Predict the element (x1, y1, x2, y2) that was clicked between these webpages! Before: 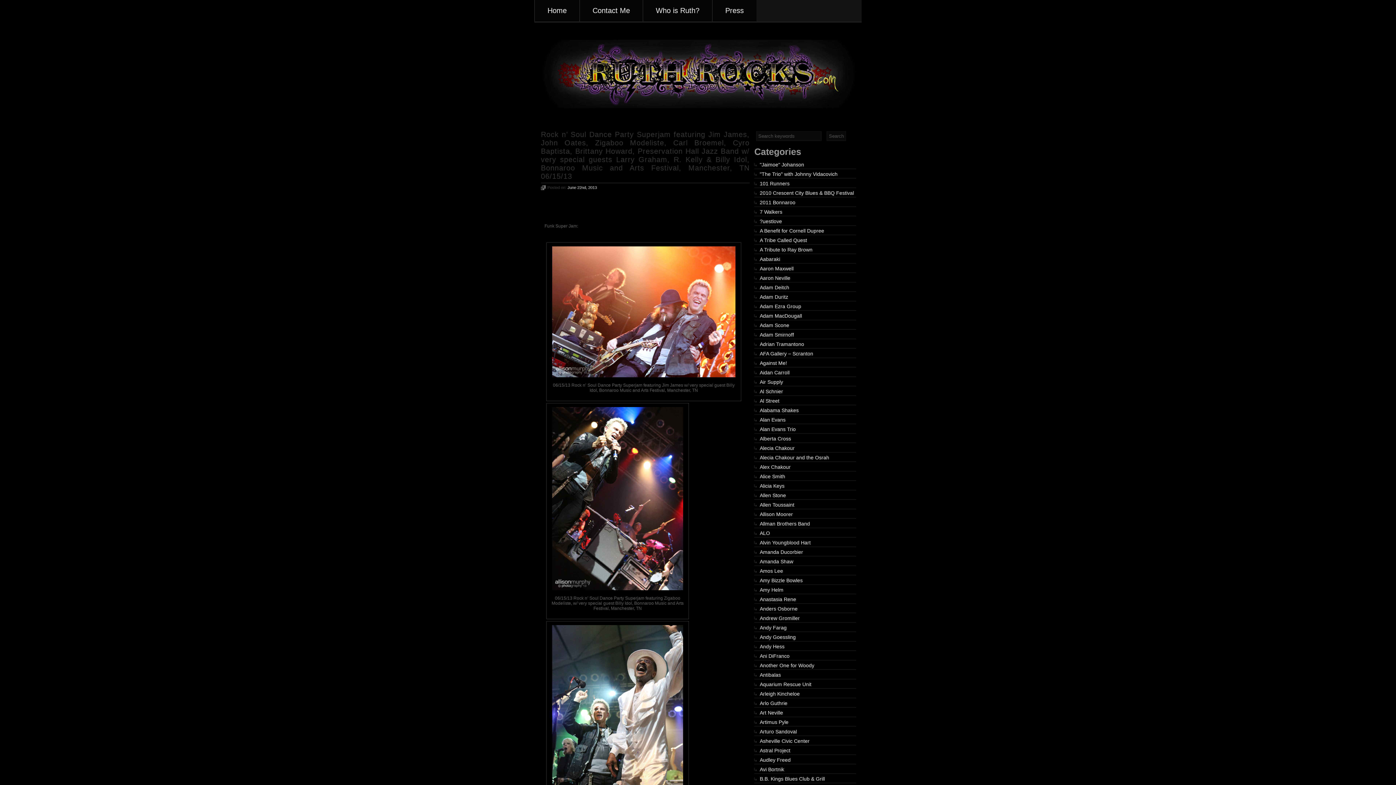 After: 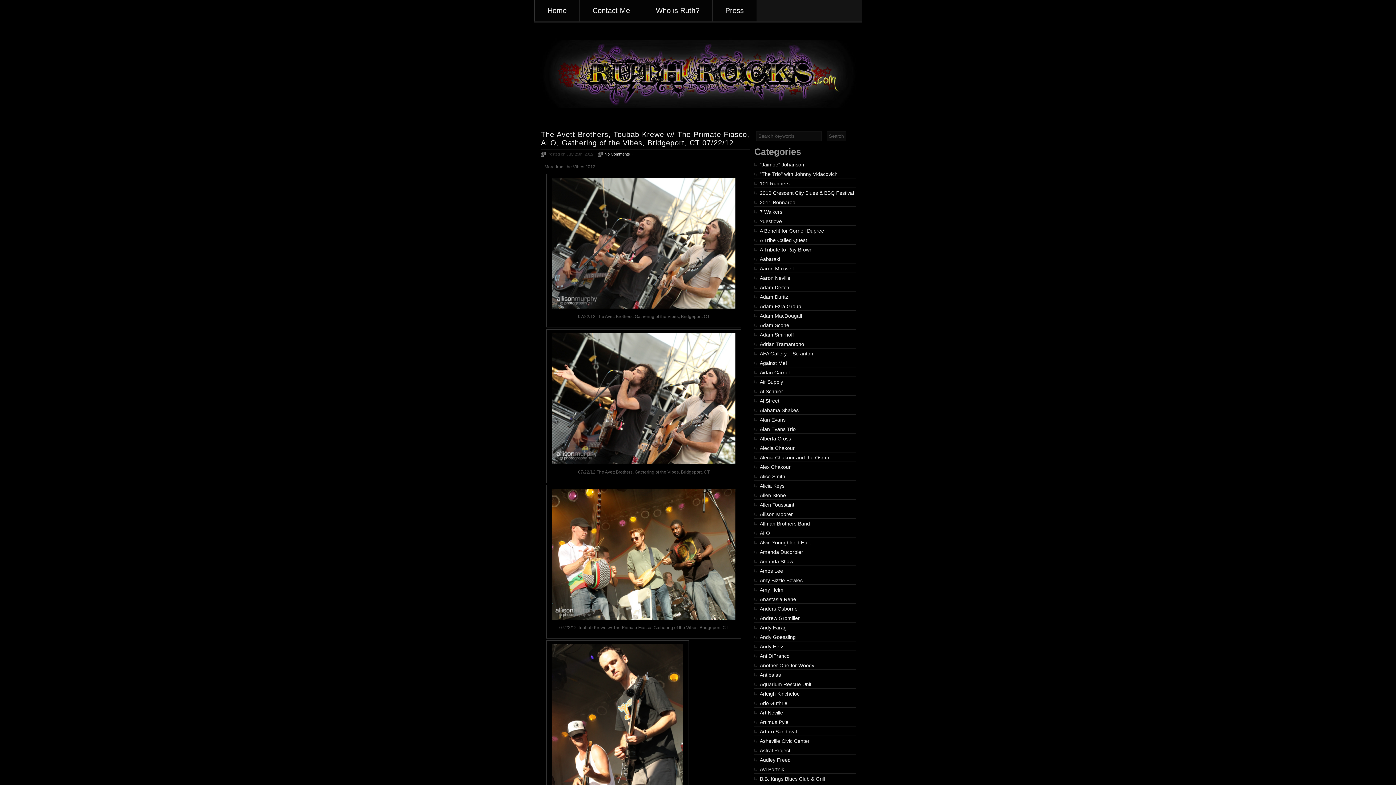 Action: label: ALO bbox: (760, 530, 770, 536)